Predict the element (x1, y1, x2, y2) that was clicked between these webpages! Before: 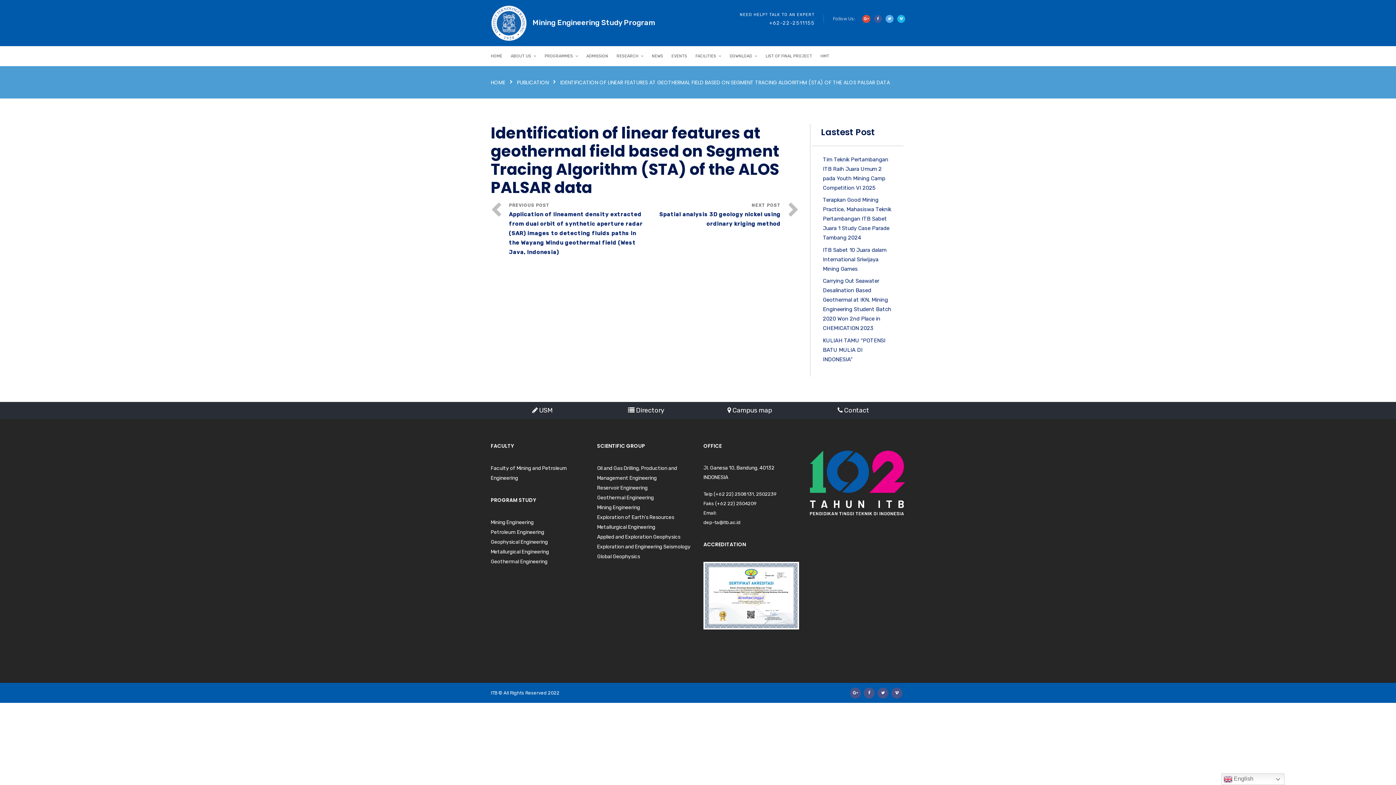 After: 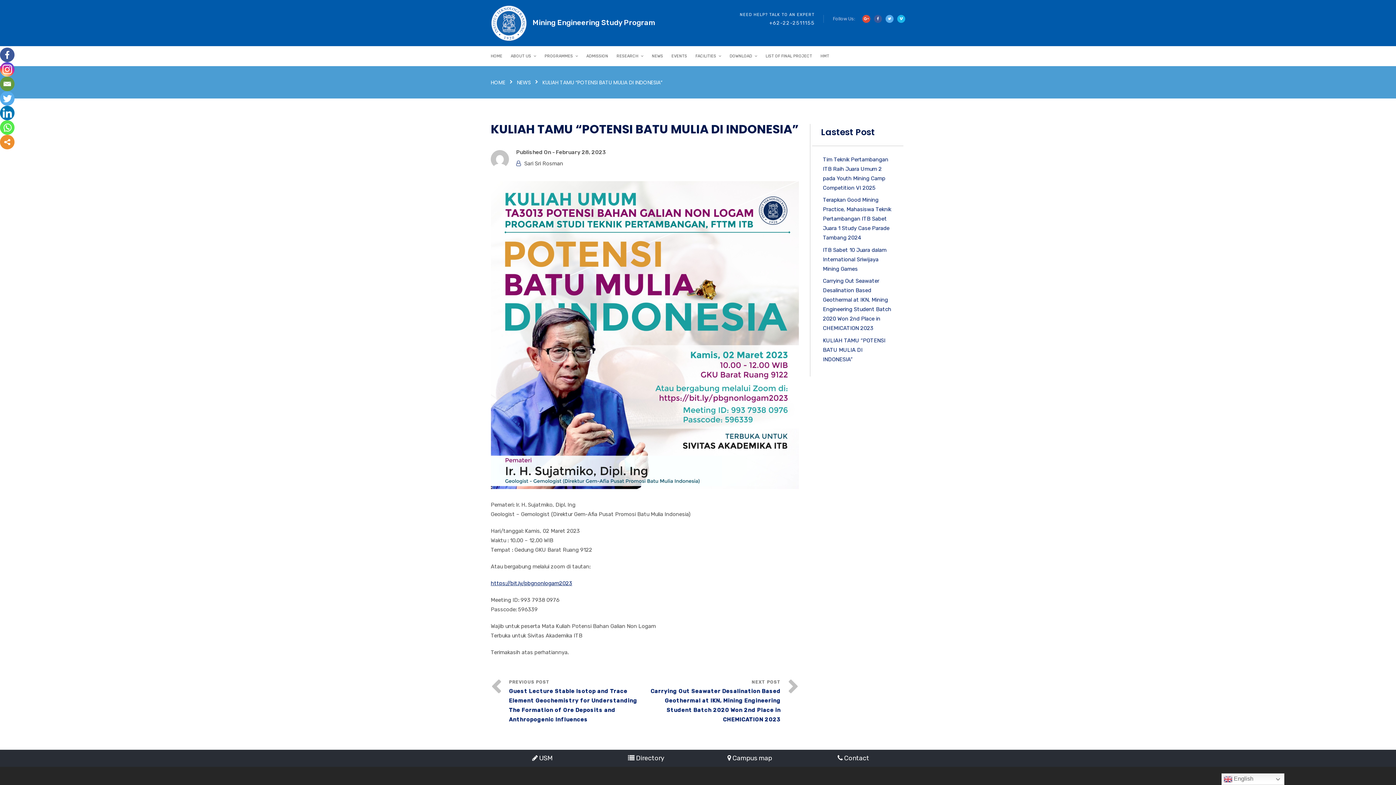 Action: bbox: (823, 337, 885, 362) label: KULIAH TAMU “POTENSI BATU MULIA DI INDONESIA”